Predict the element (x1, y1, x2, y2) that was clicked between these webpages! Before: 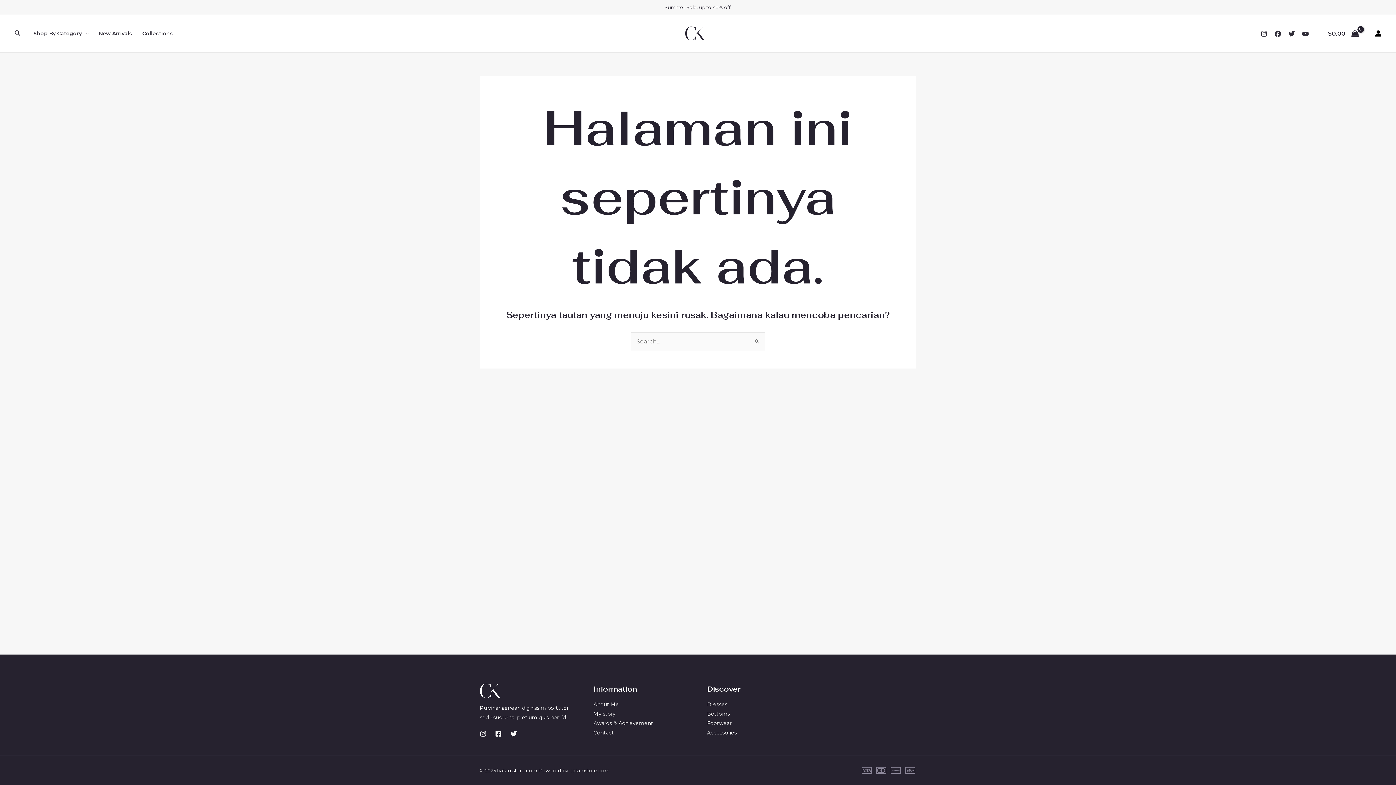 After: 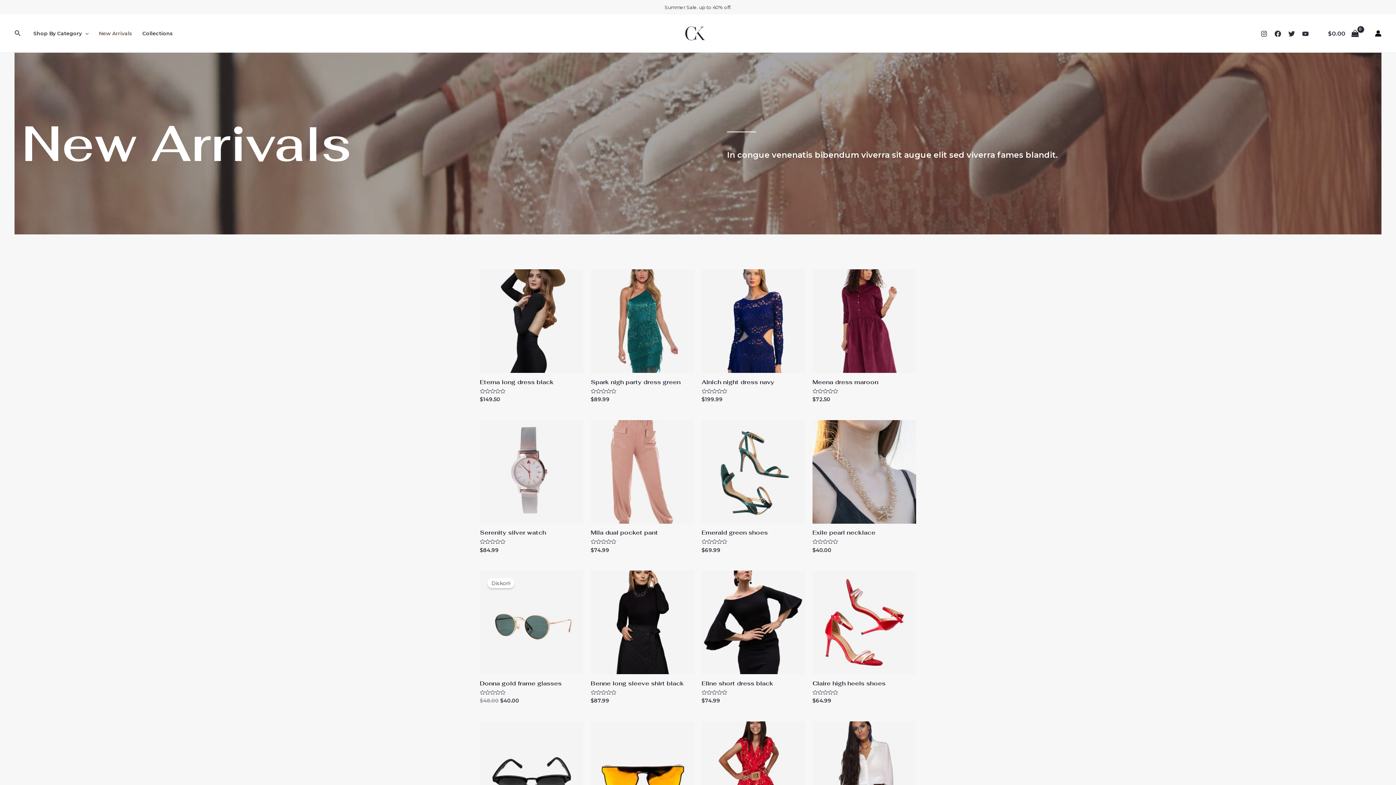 Action: label: New Arrivals bbox: (93, 14, 137, 52)